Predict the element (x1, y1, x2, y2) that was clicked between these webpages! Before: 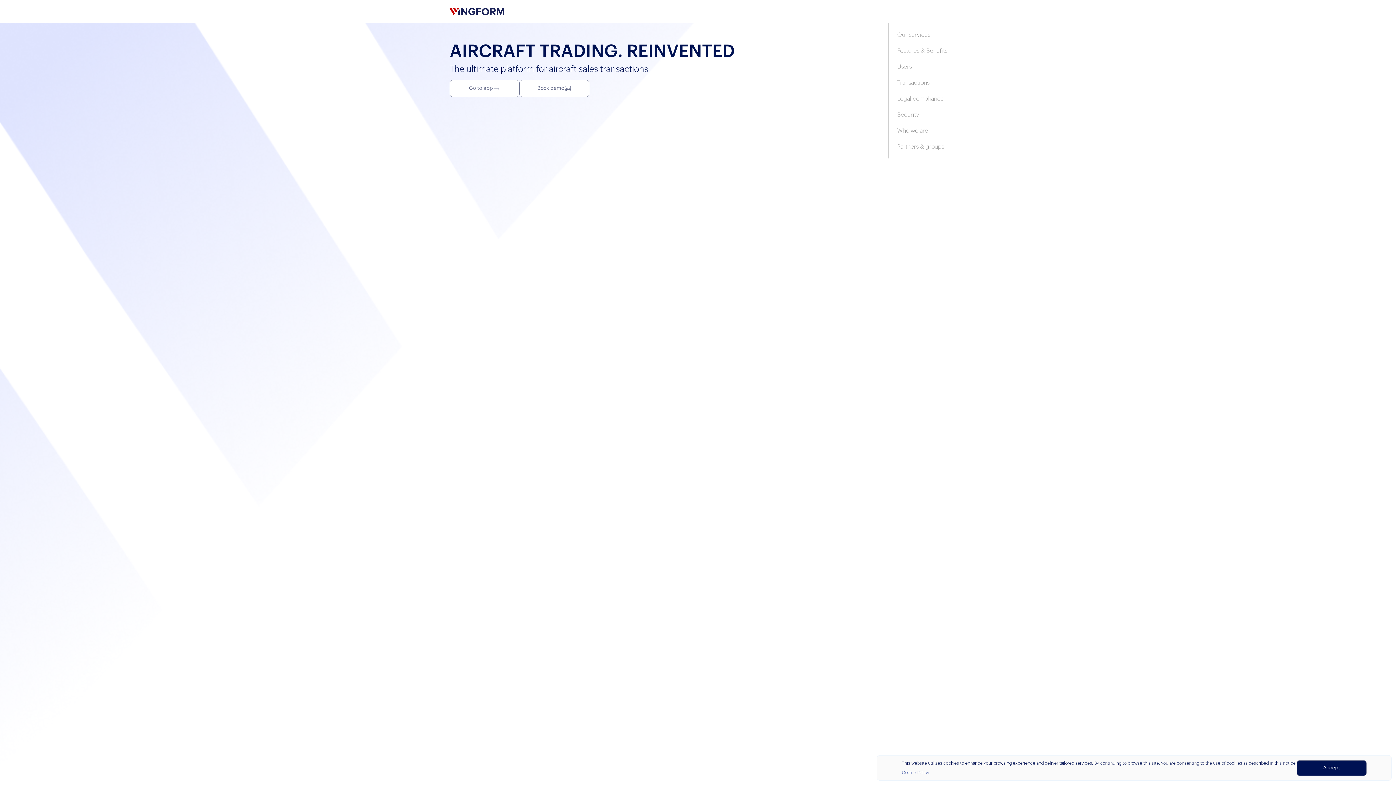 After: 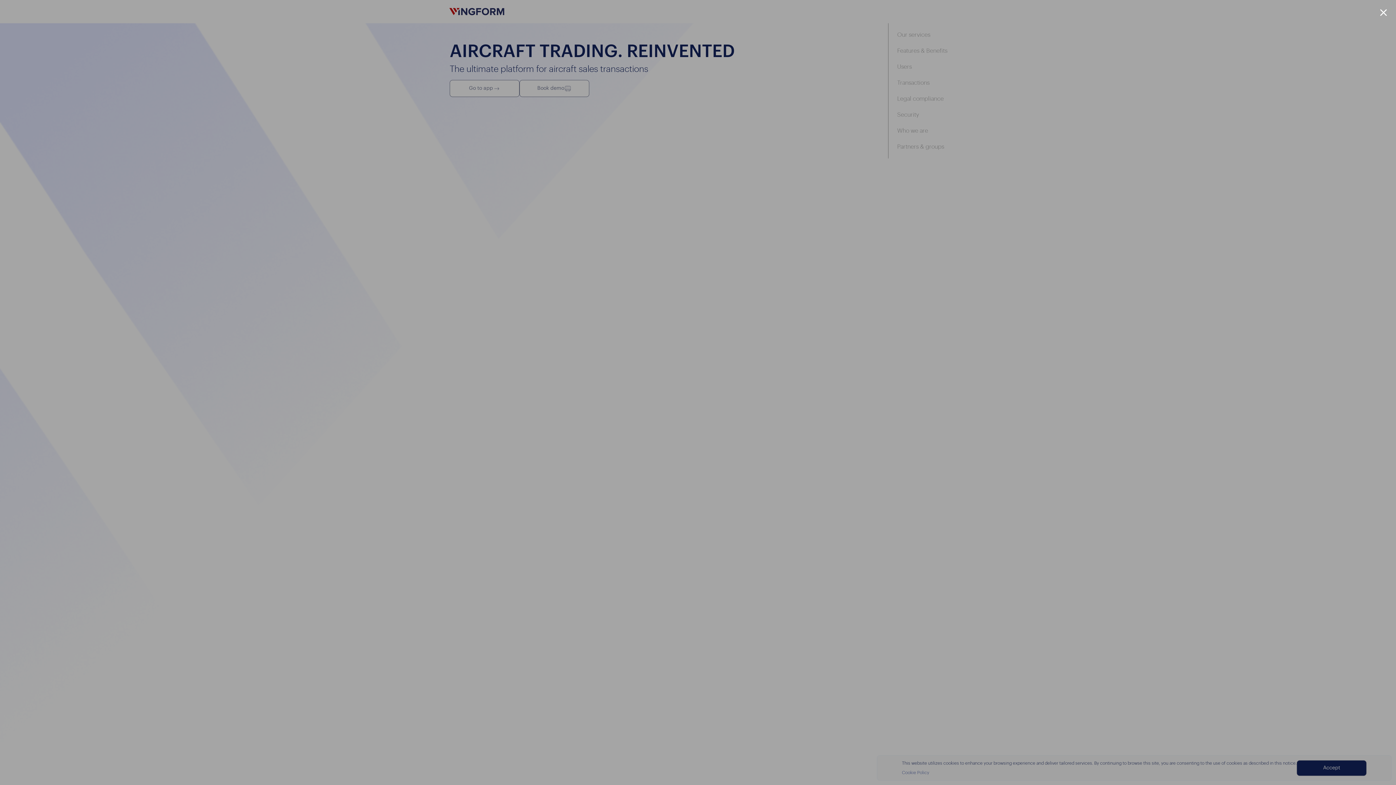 Action: label: Book demo bbox: (519, 80, 589, 97)